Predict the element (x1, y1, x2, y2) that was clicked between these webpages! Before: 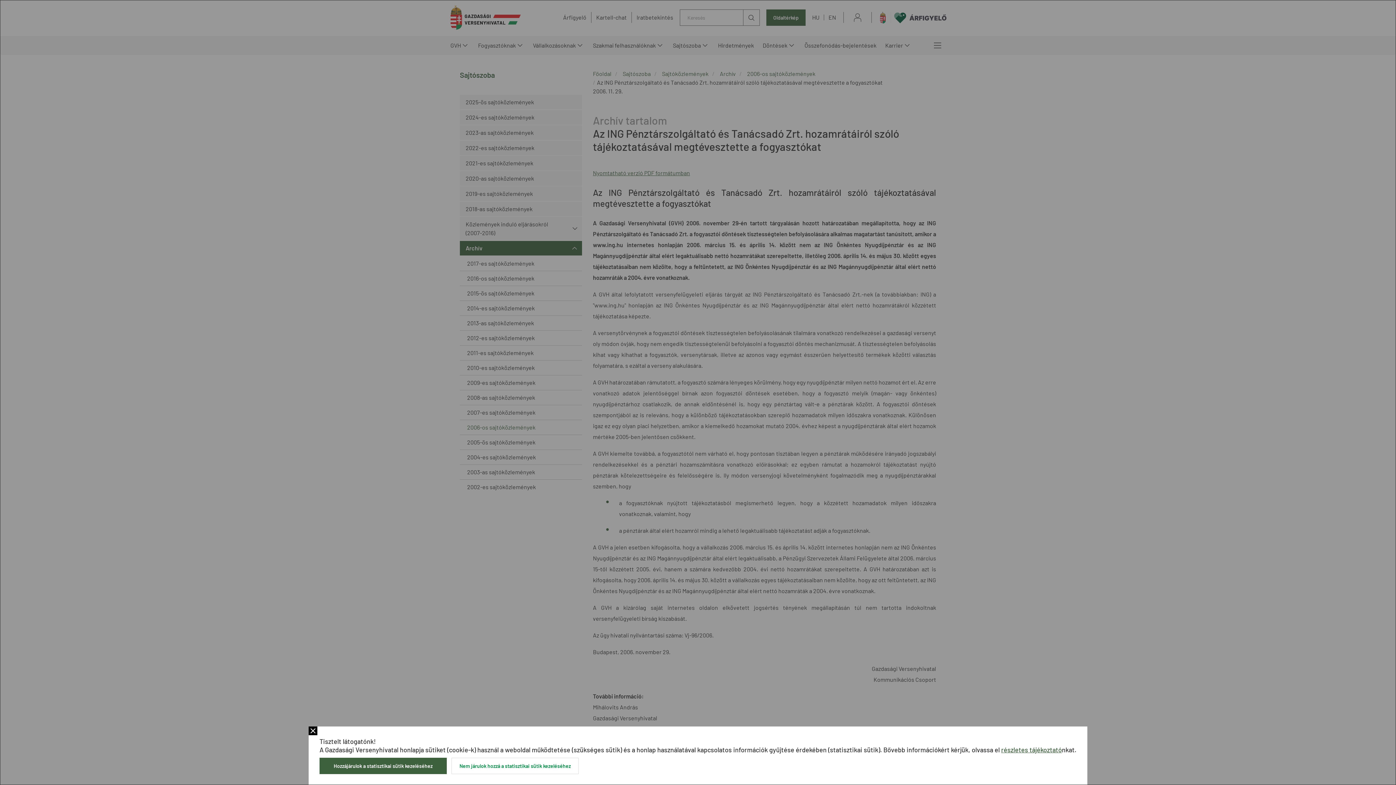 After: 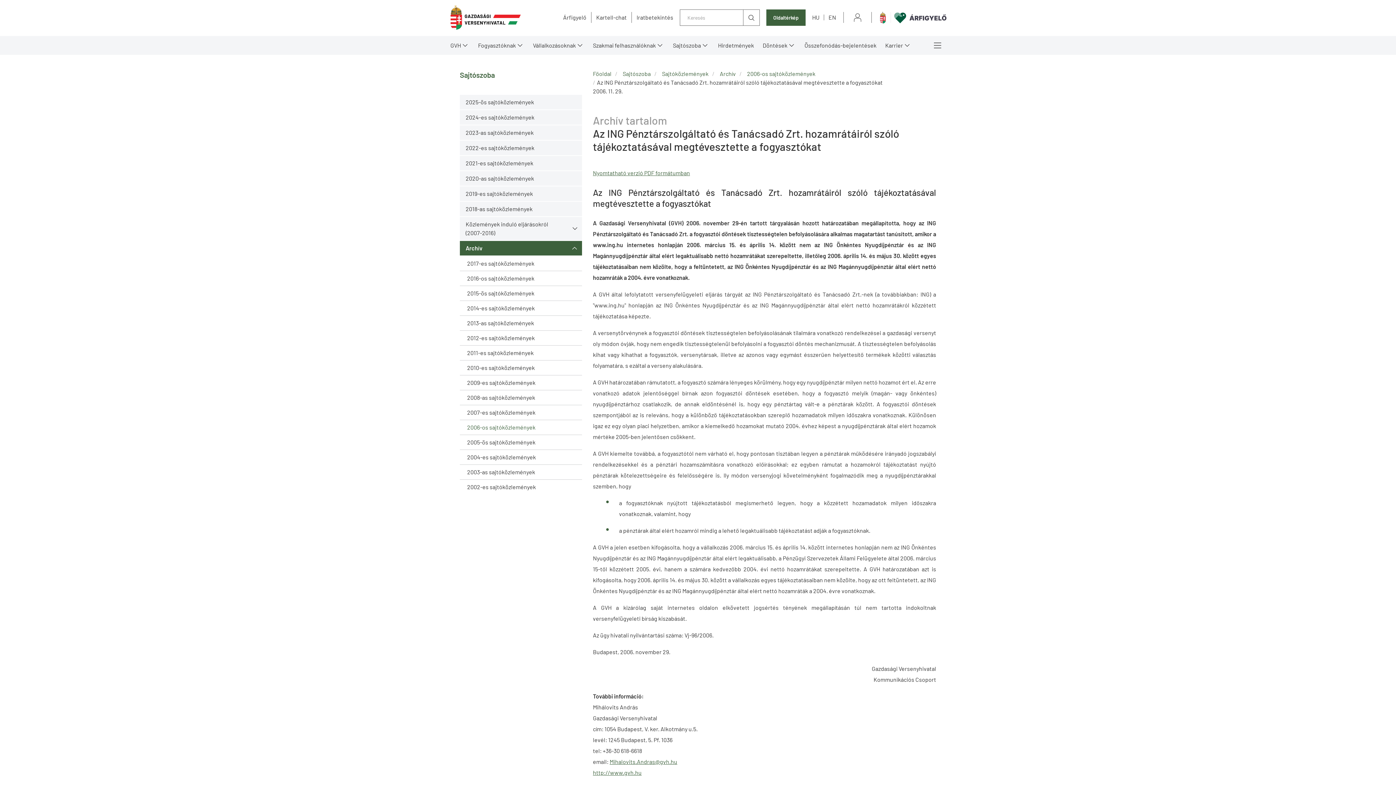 Action: bbox: (319, 758, 446, 774) label: Hozzájárulok a statisztikai sütik kezeléséhez